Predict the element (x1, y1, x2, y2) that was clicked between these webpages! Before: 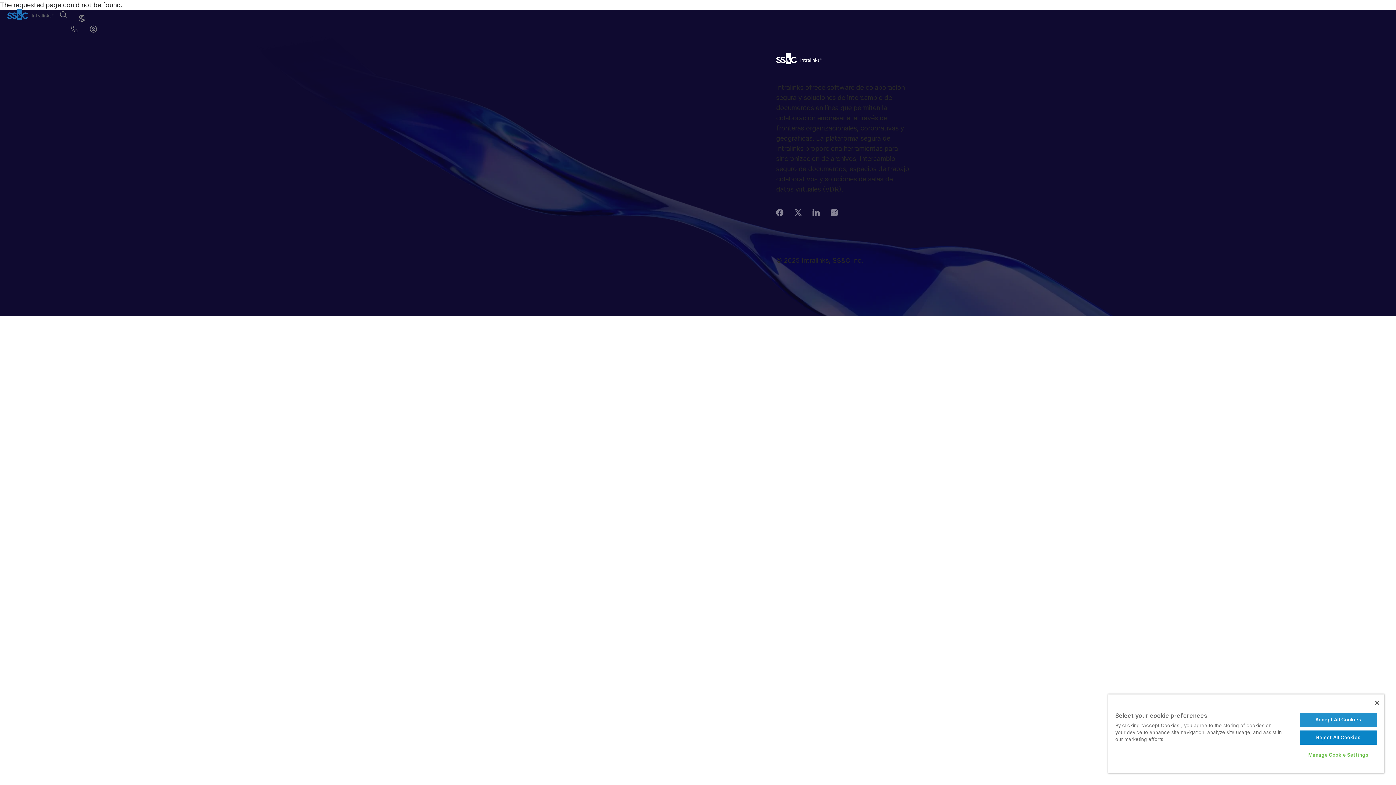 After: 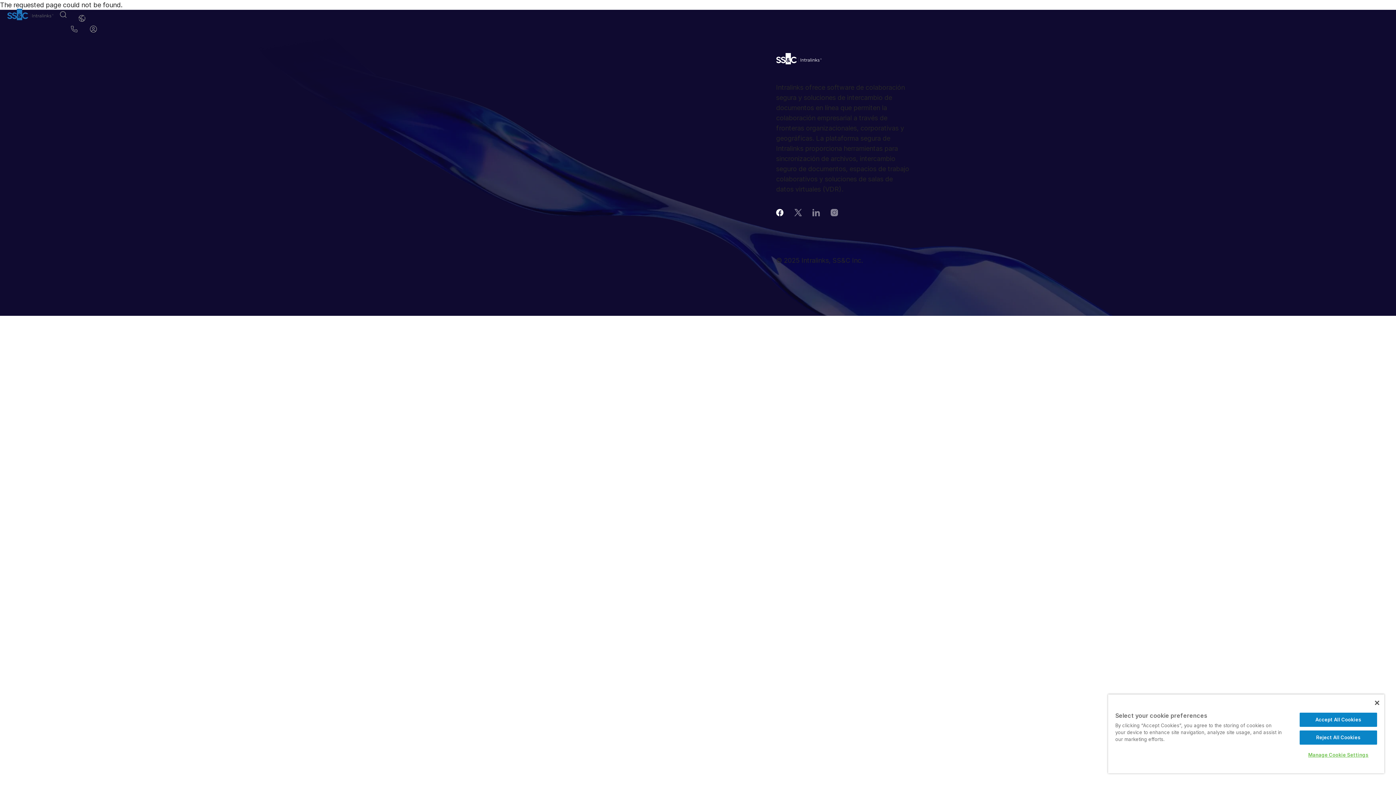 Action: label: Facebook bbox: (776, 209, 783, 216)